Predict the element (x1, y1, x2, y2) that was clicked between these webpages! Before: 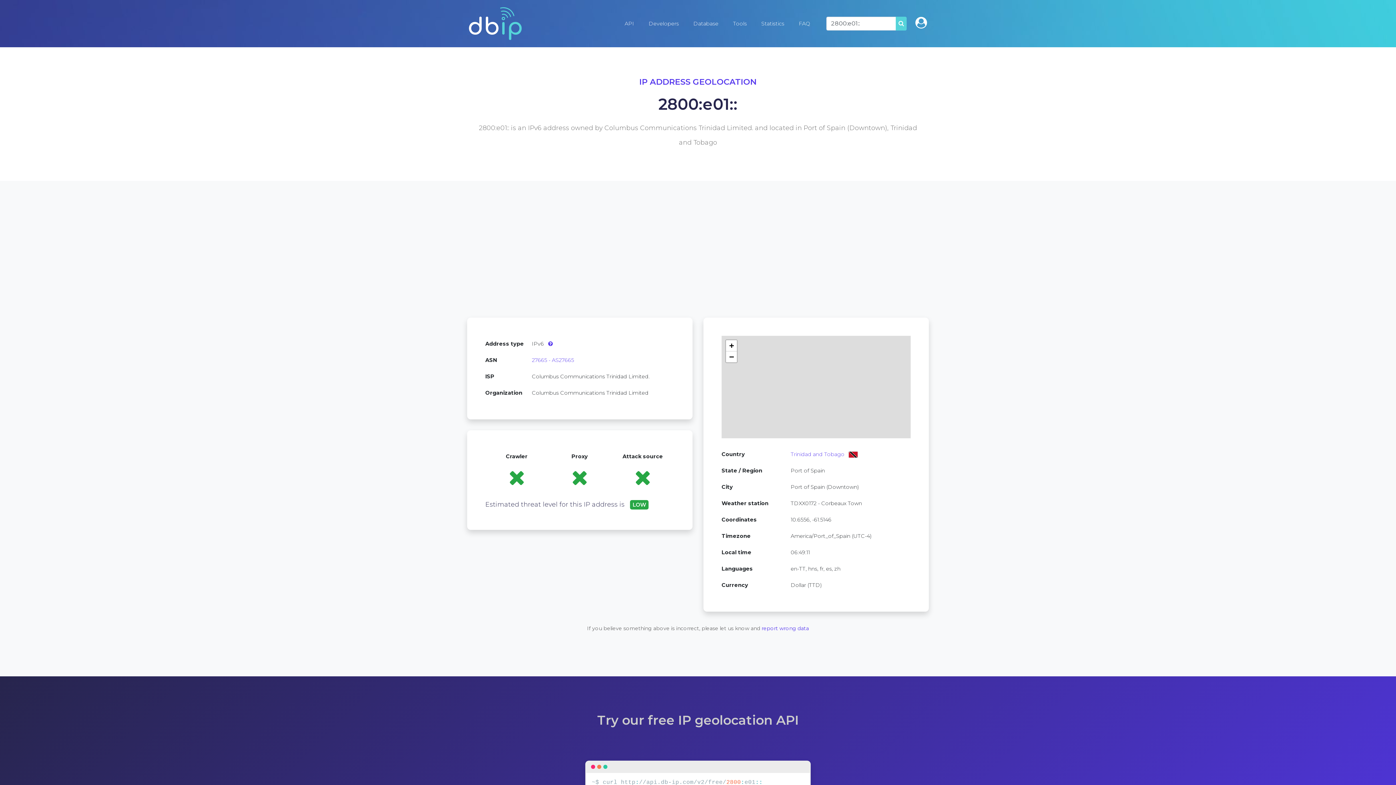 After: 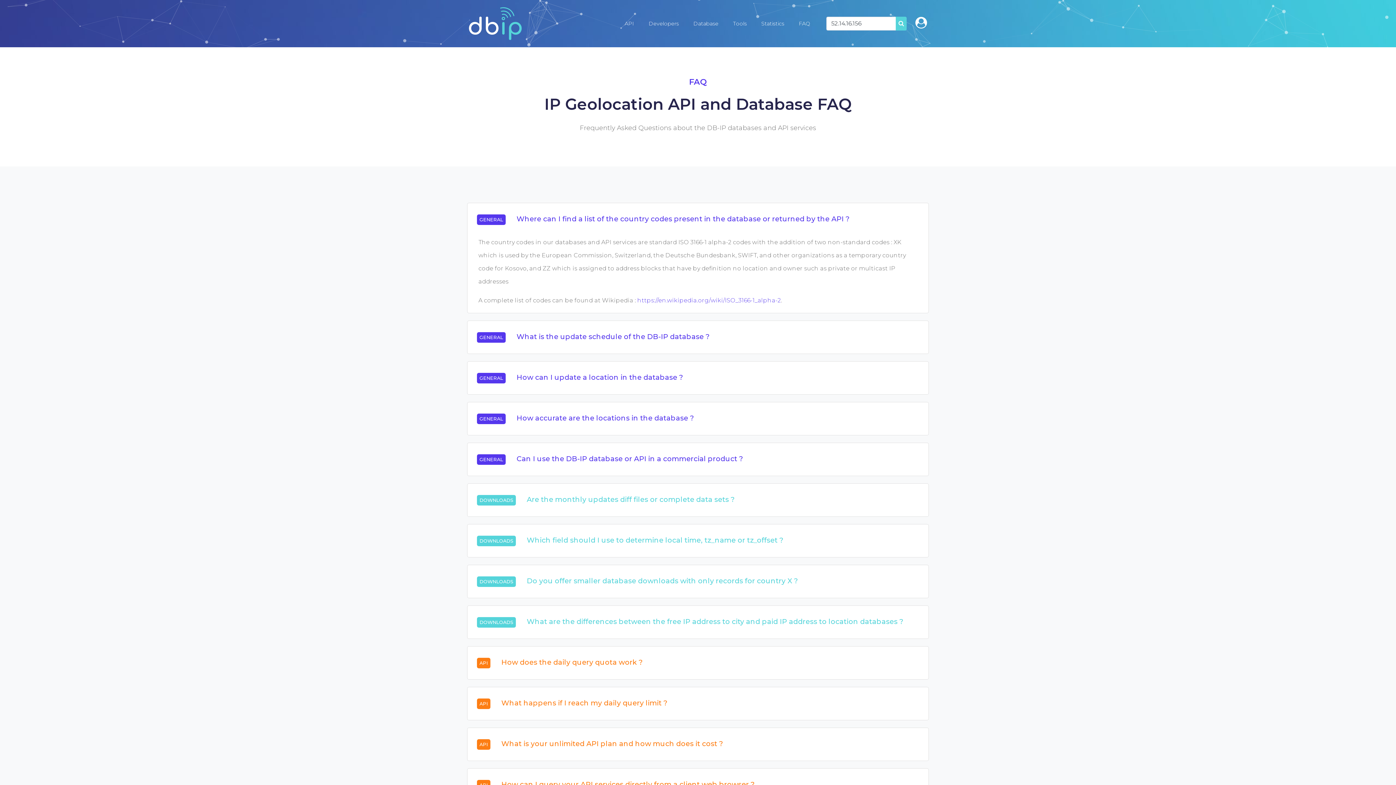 Action: bbox: (791, 15, 817, 31) label: FAQ